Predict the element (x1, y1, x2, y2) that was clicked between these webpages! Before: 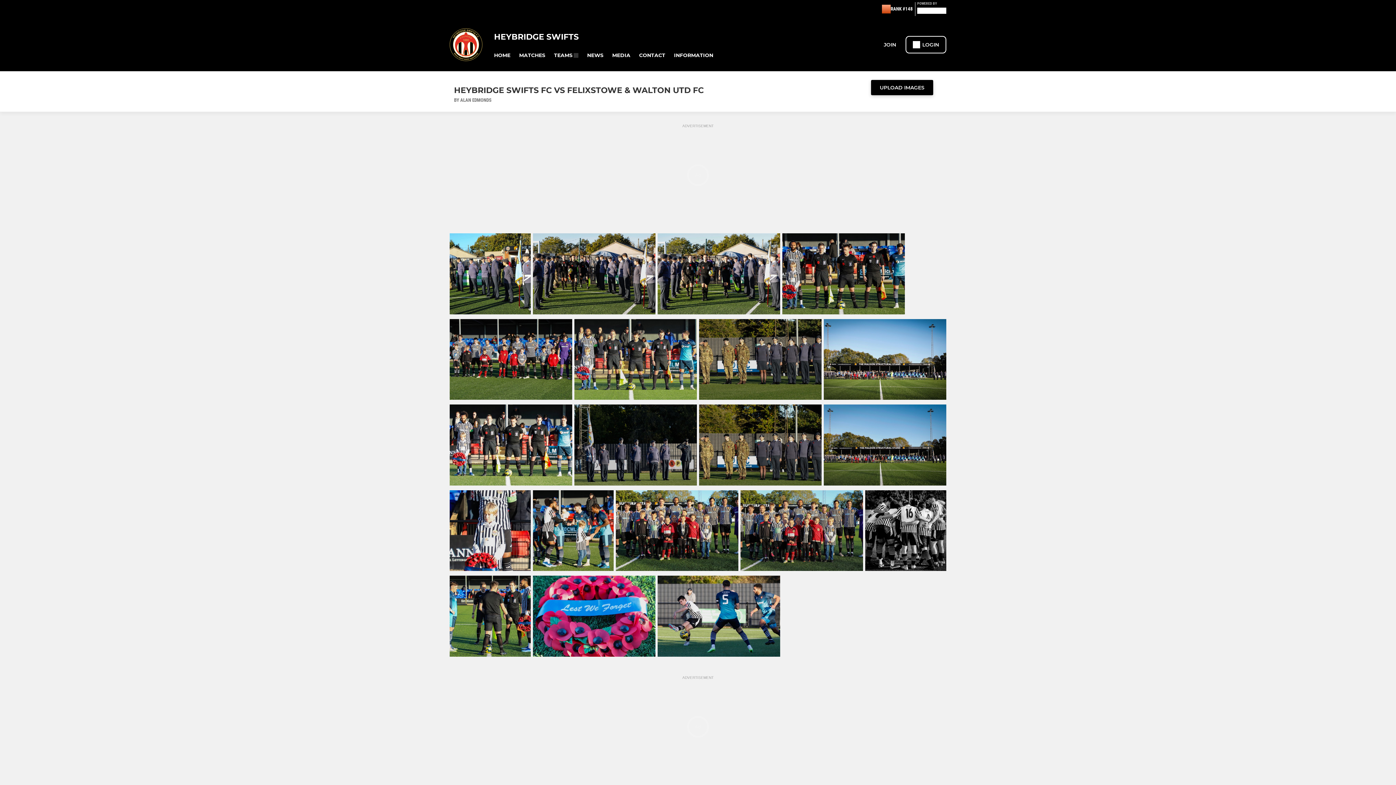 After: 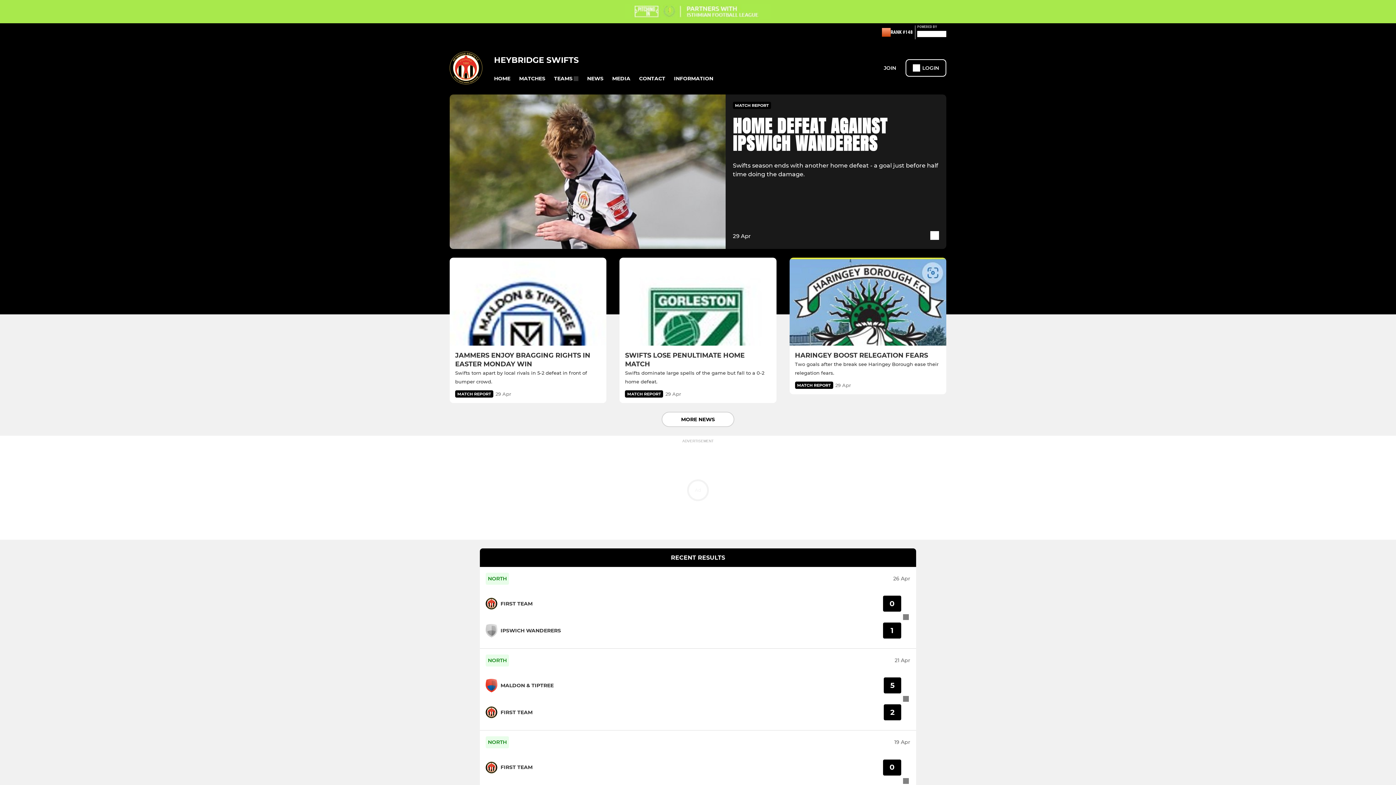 Action: label: HEYBRIDGE SWIFTS bbox: (494, 31, 874, 41)